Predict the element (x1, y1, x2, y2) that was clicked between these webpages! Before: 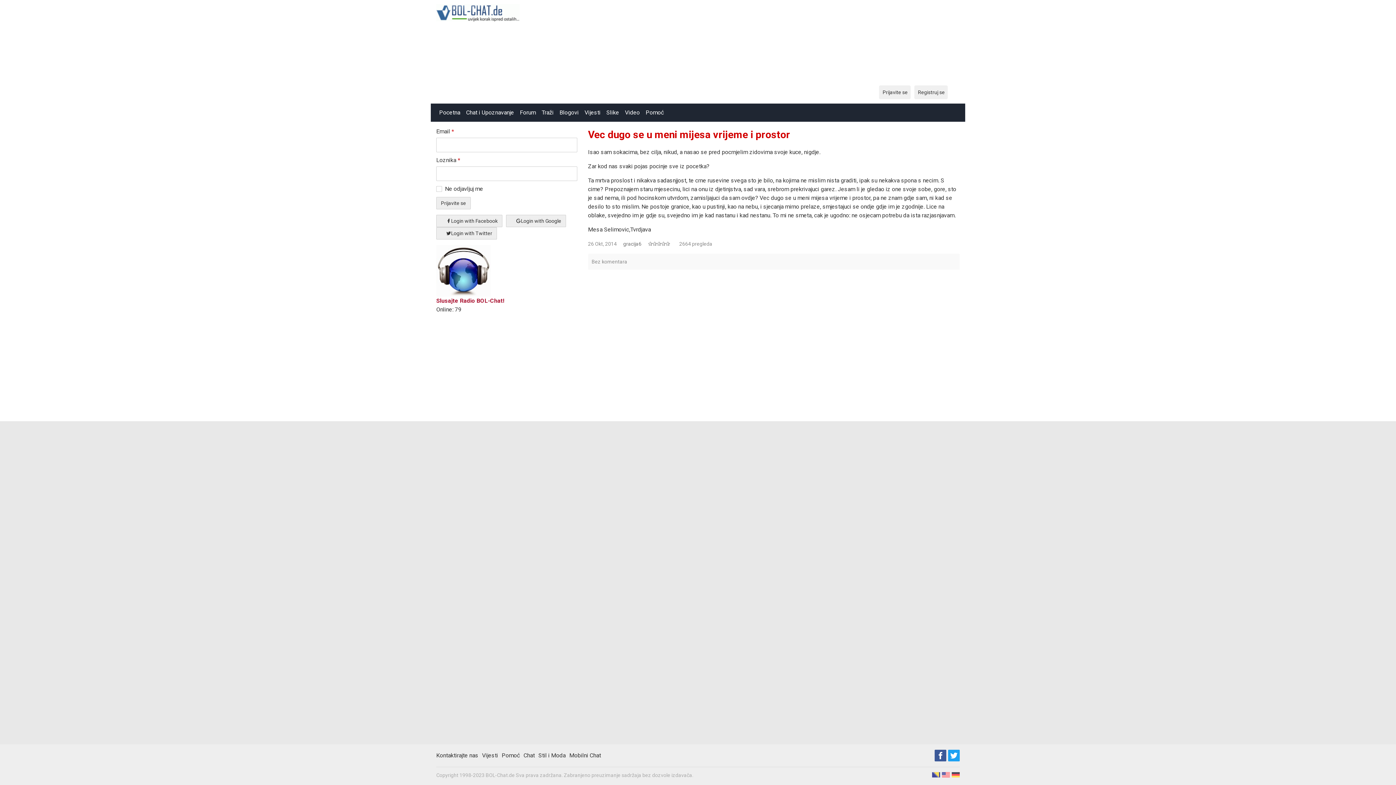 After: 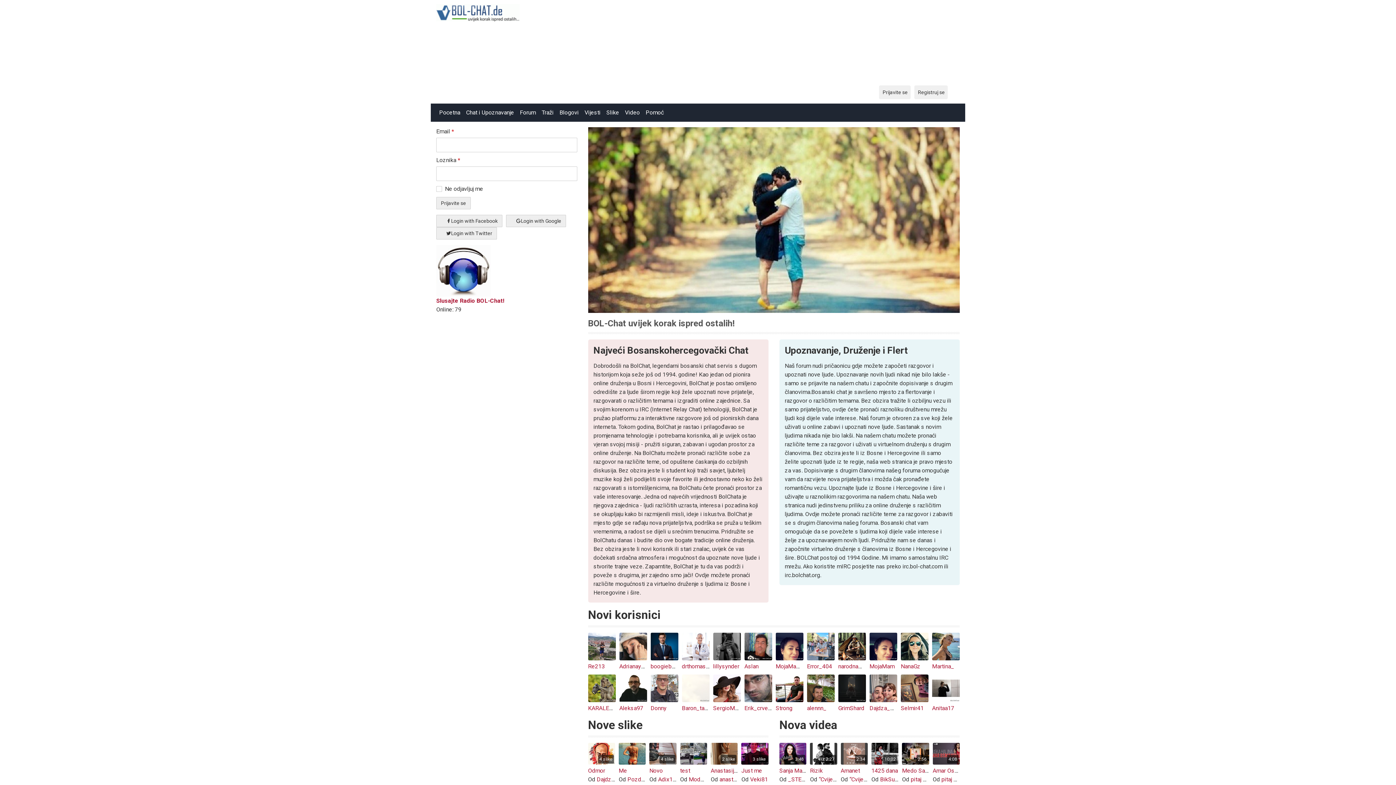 Action: bbox: (436, 105, 463, 120) label: Pocetna